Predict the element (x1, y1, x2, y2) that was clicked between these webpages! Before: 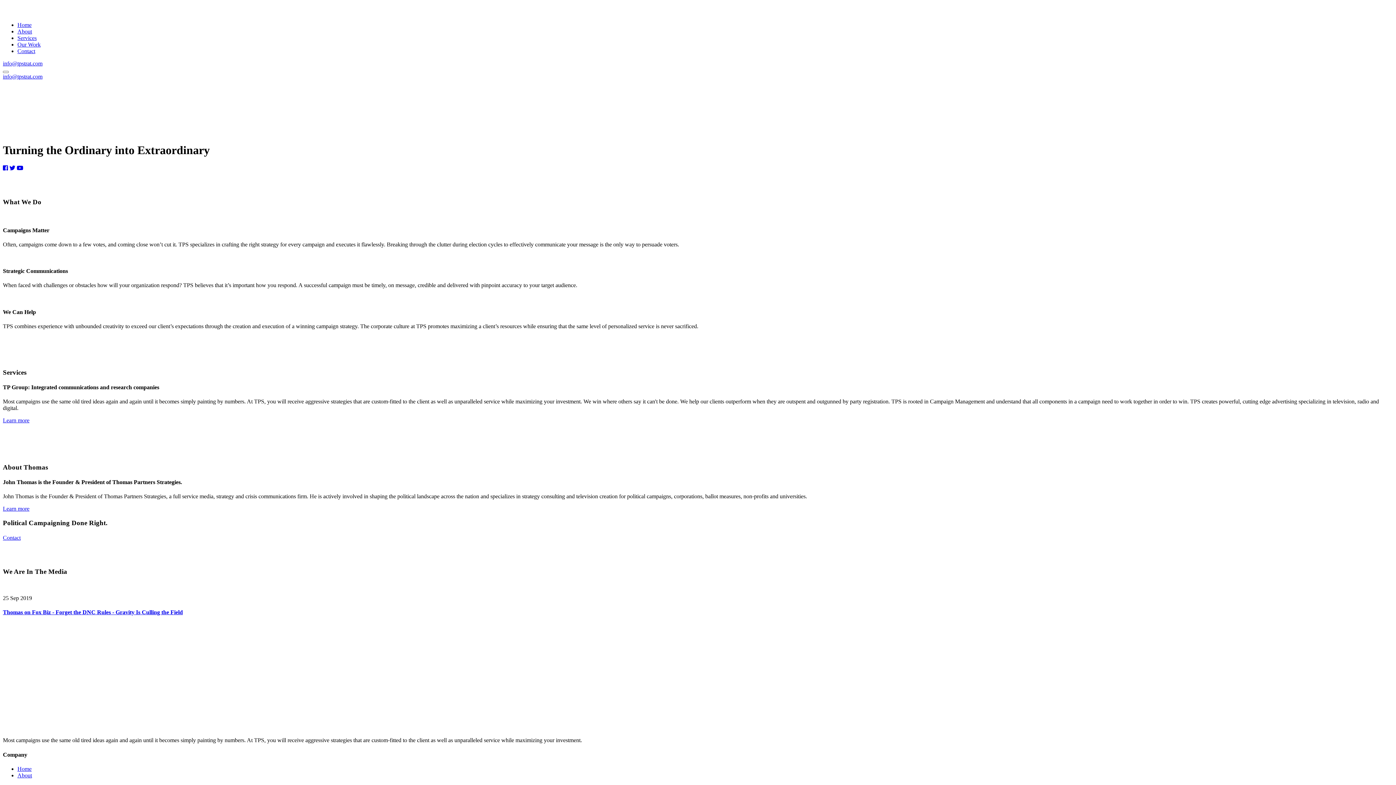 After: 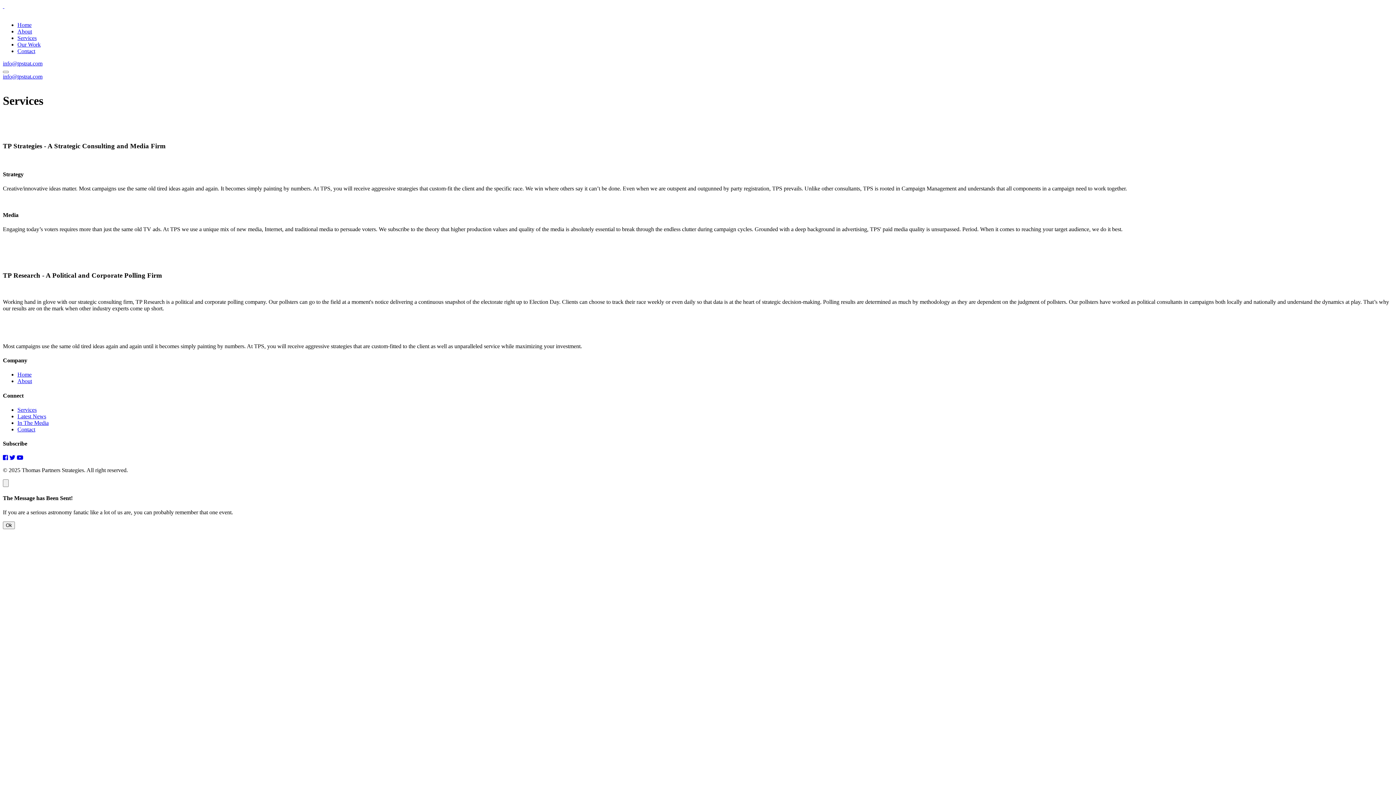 Action: bbox: (17, 34, 36, 41) label: Services